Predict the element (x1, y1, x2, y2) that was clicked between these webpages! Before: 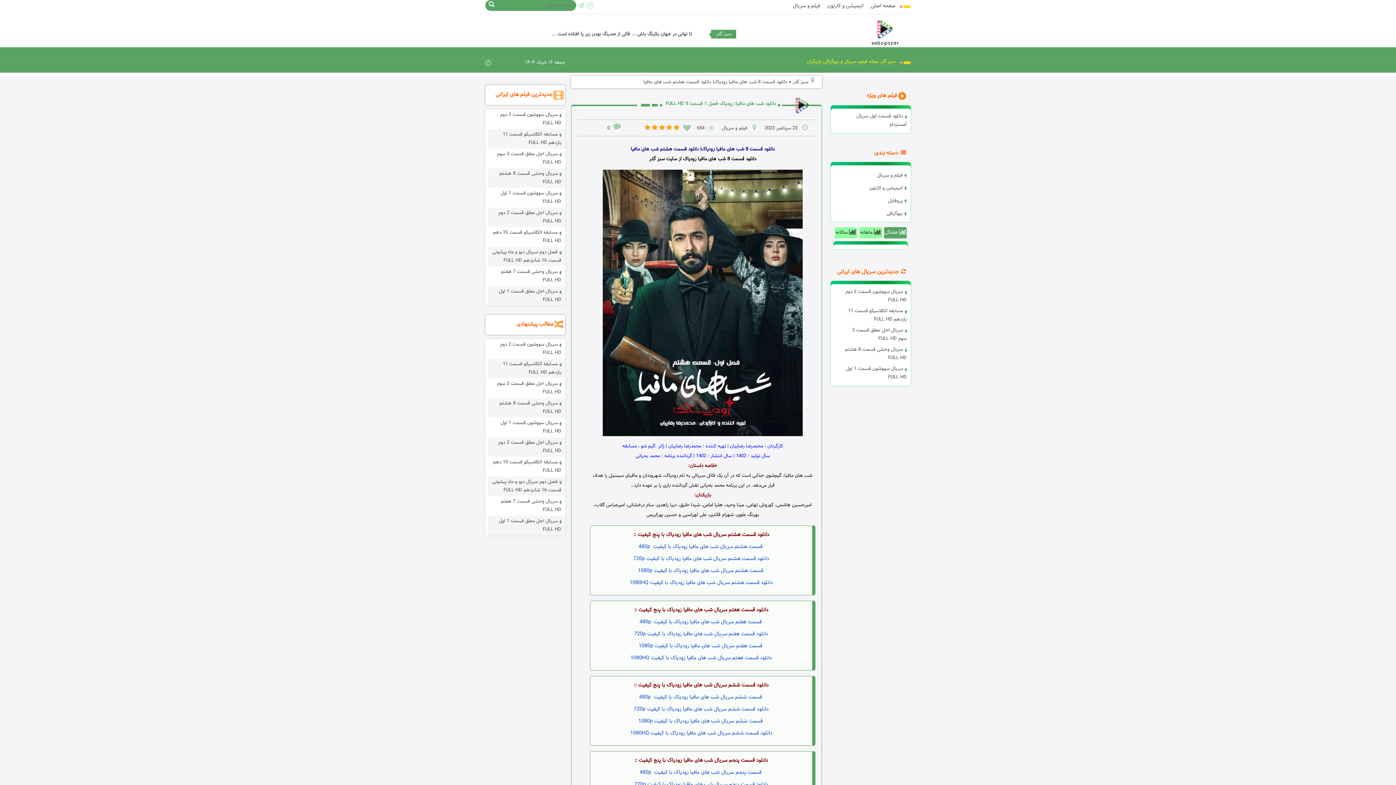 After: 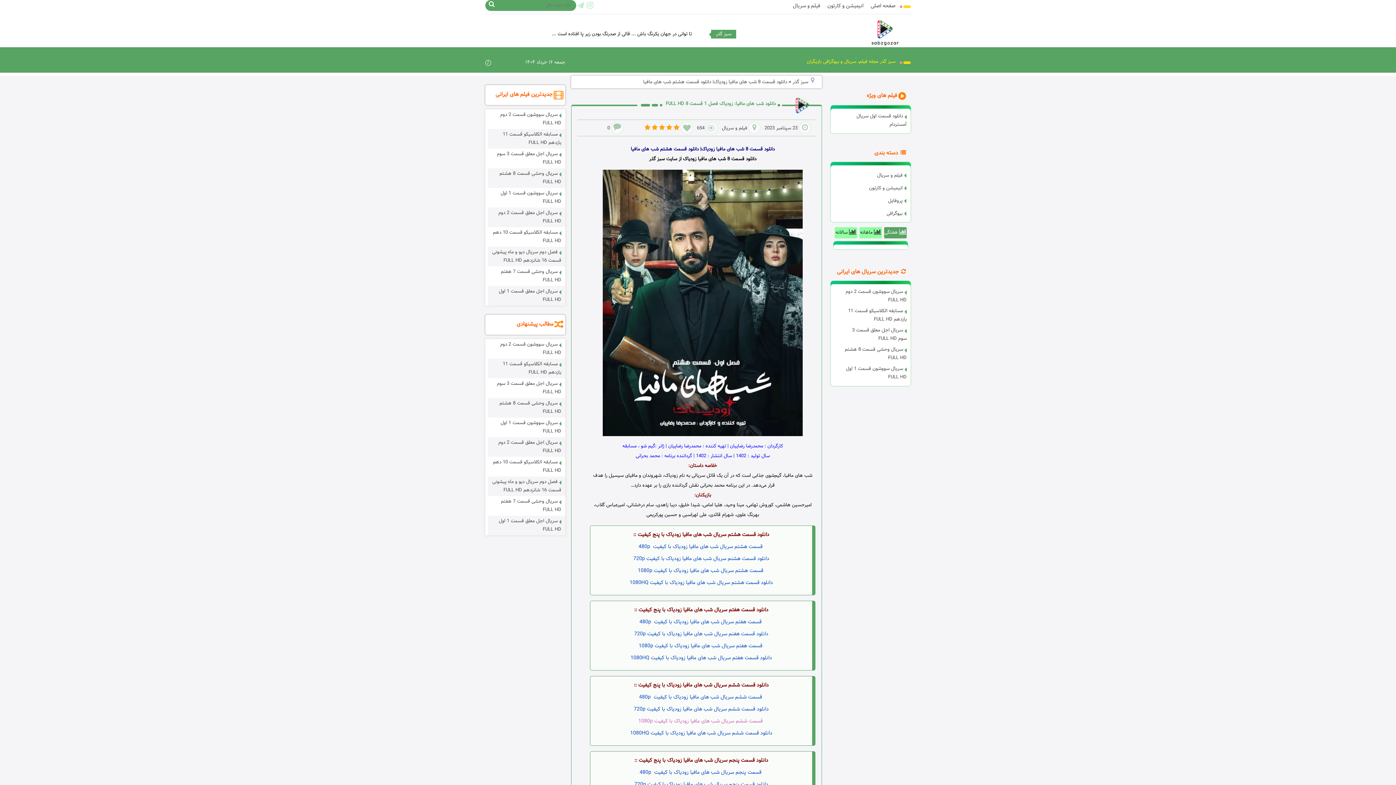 Action: label:  قسمت ششم سریال شب های مافیا زودیاک با کیفیت 1080p bbox: (638, 717, 764, 725)